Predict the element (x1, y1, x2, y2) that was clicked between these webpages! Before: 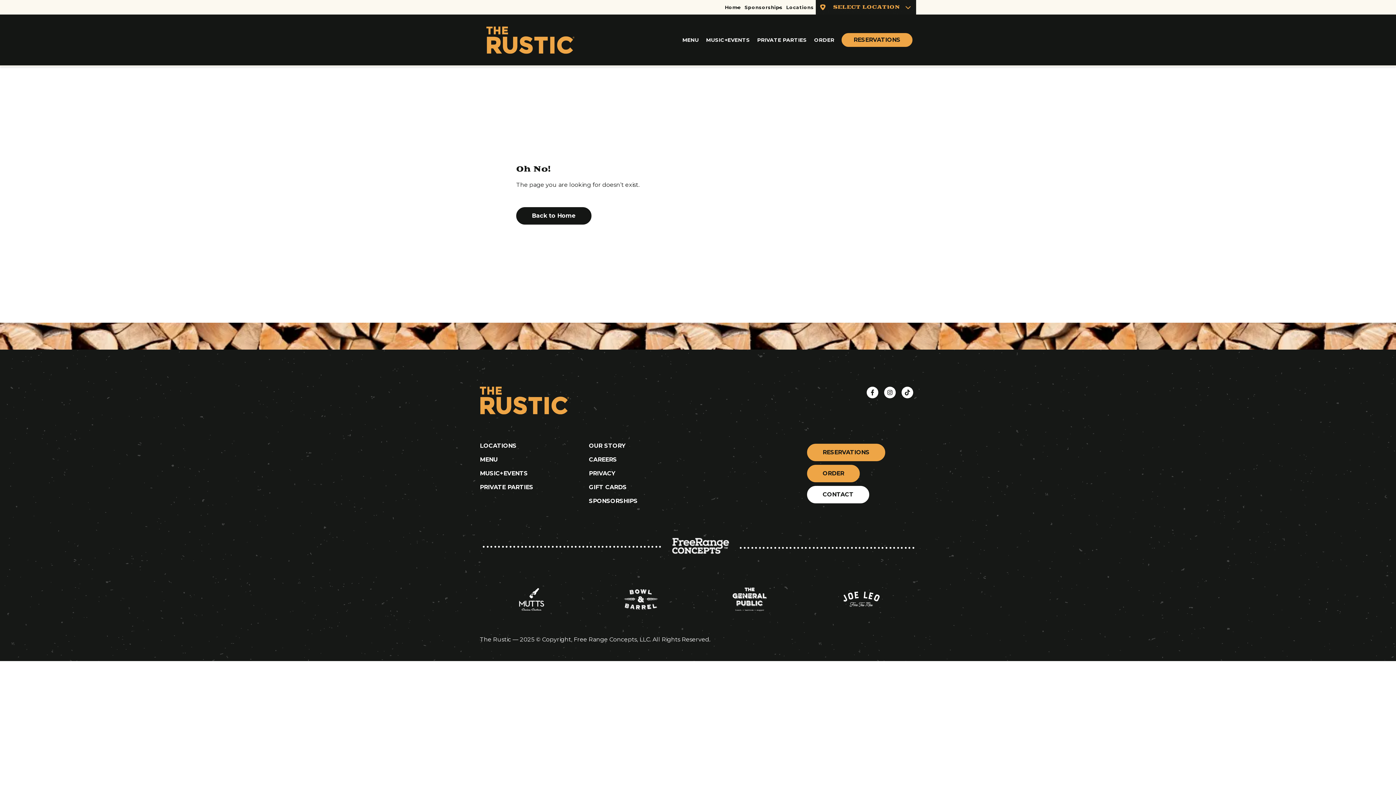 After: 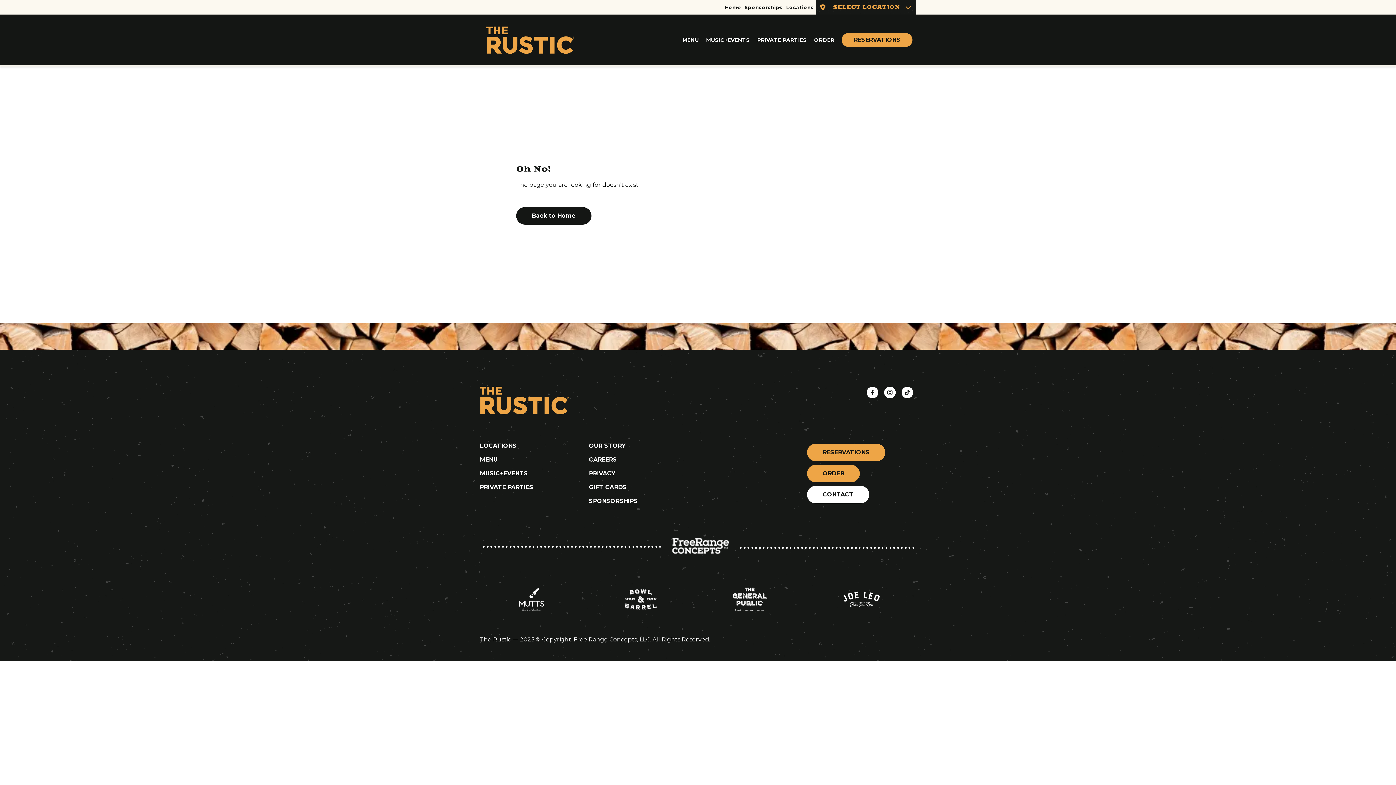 Action: label:  opens in a new tab bbox: (480, 534, 916, 560)